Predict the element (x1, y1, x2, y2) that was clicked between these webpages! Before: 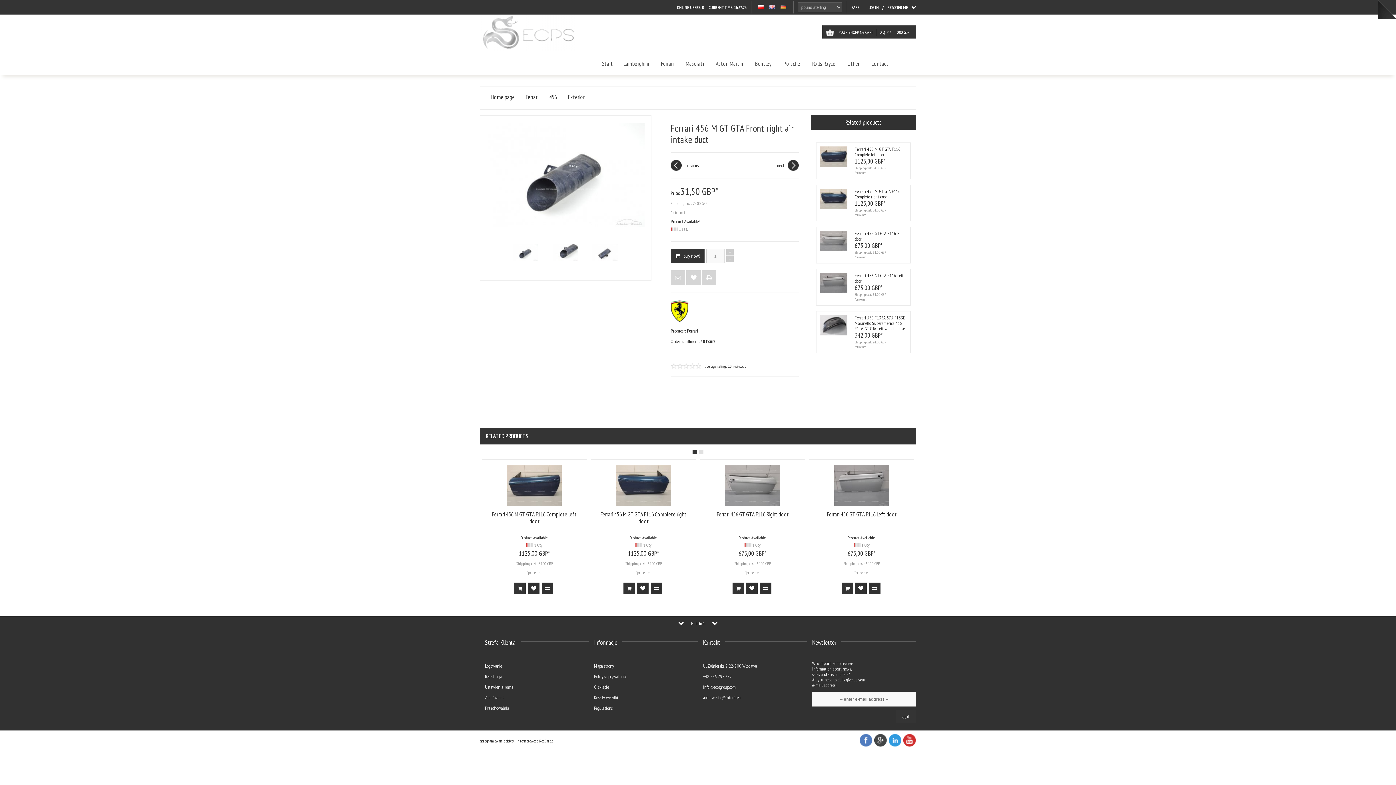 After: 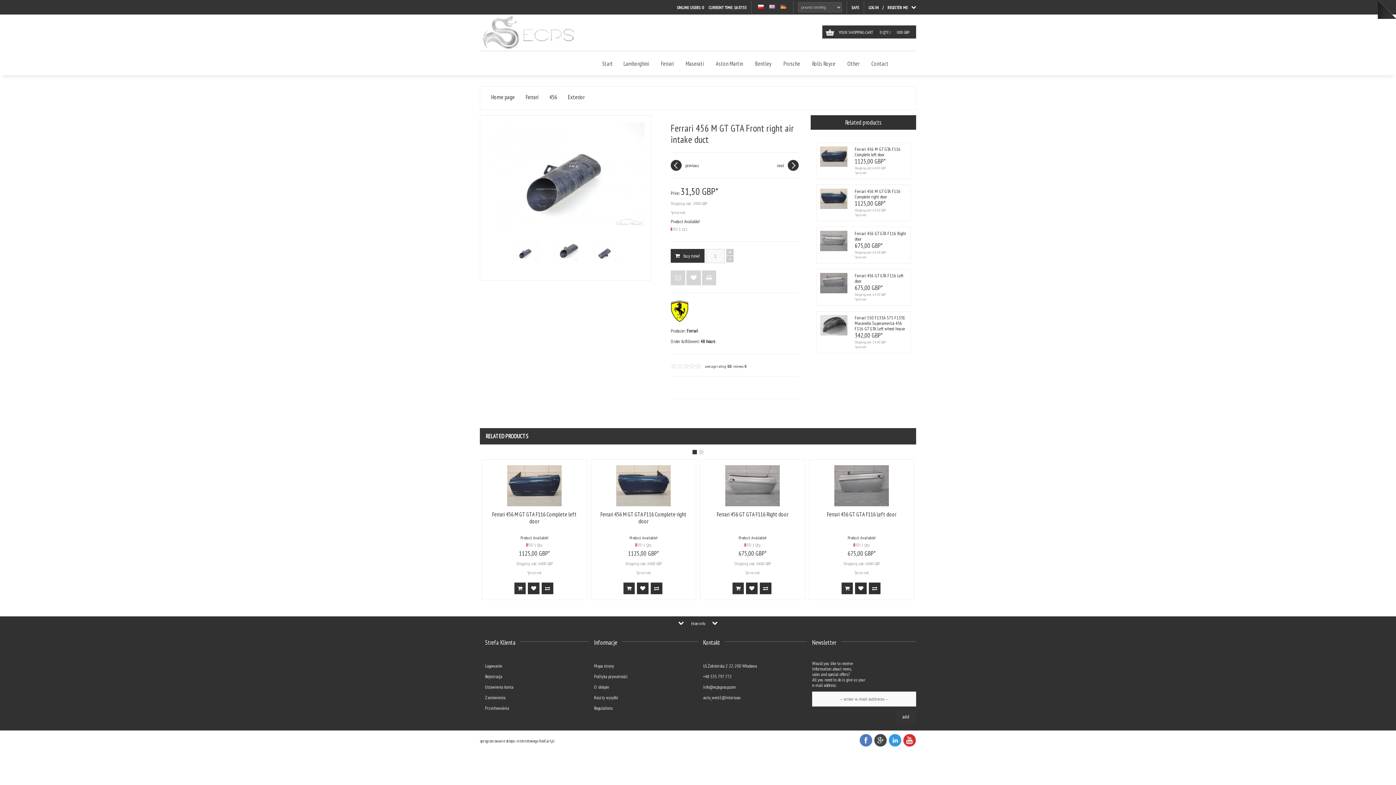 Action: bbox: (511, 244, 540, 261)